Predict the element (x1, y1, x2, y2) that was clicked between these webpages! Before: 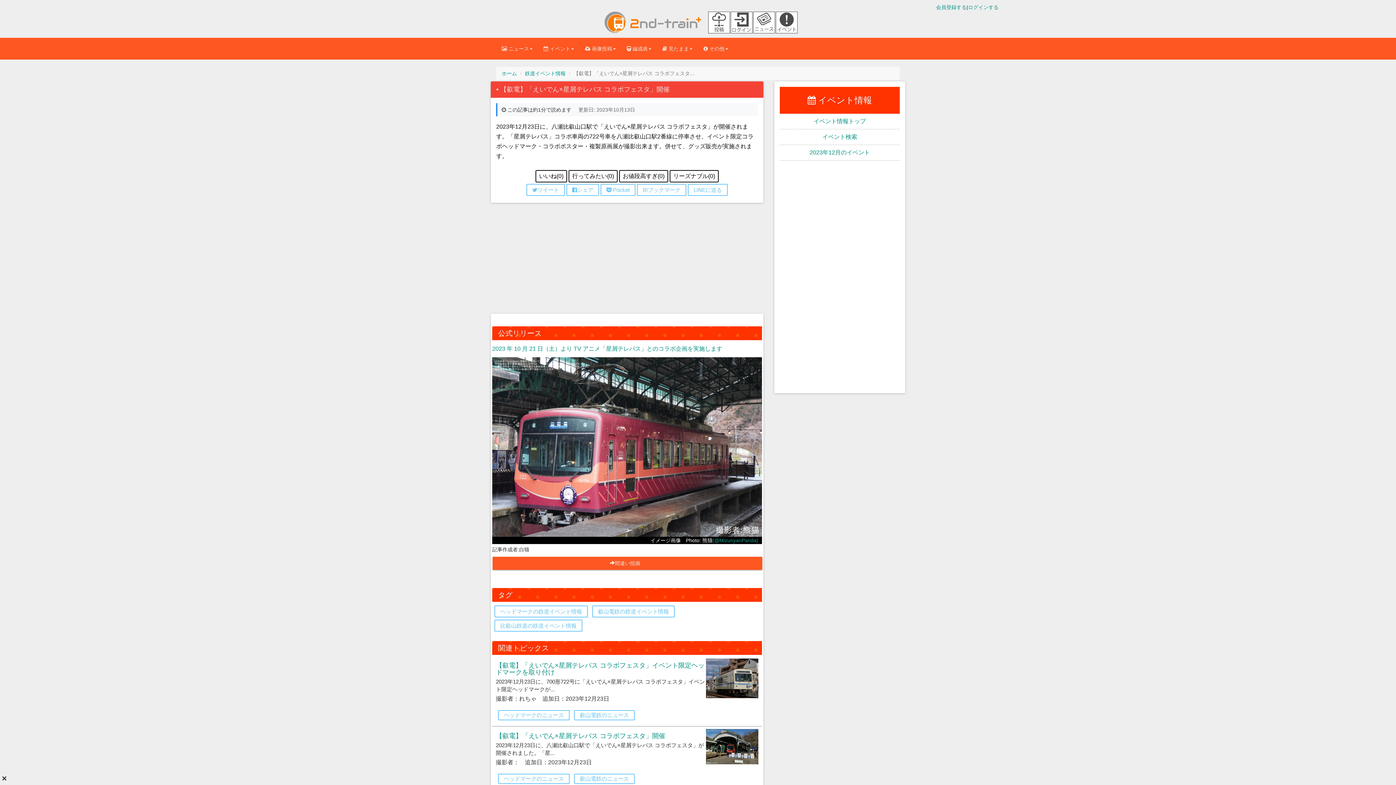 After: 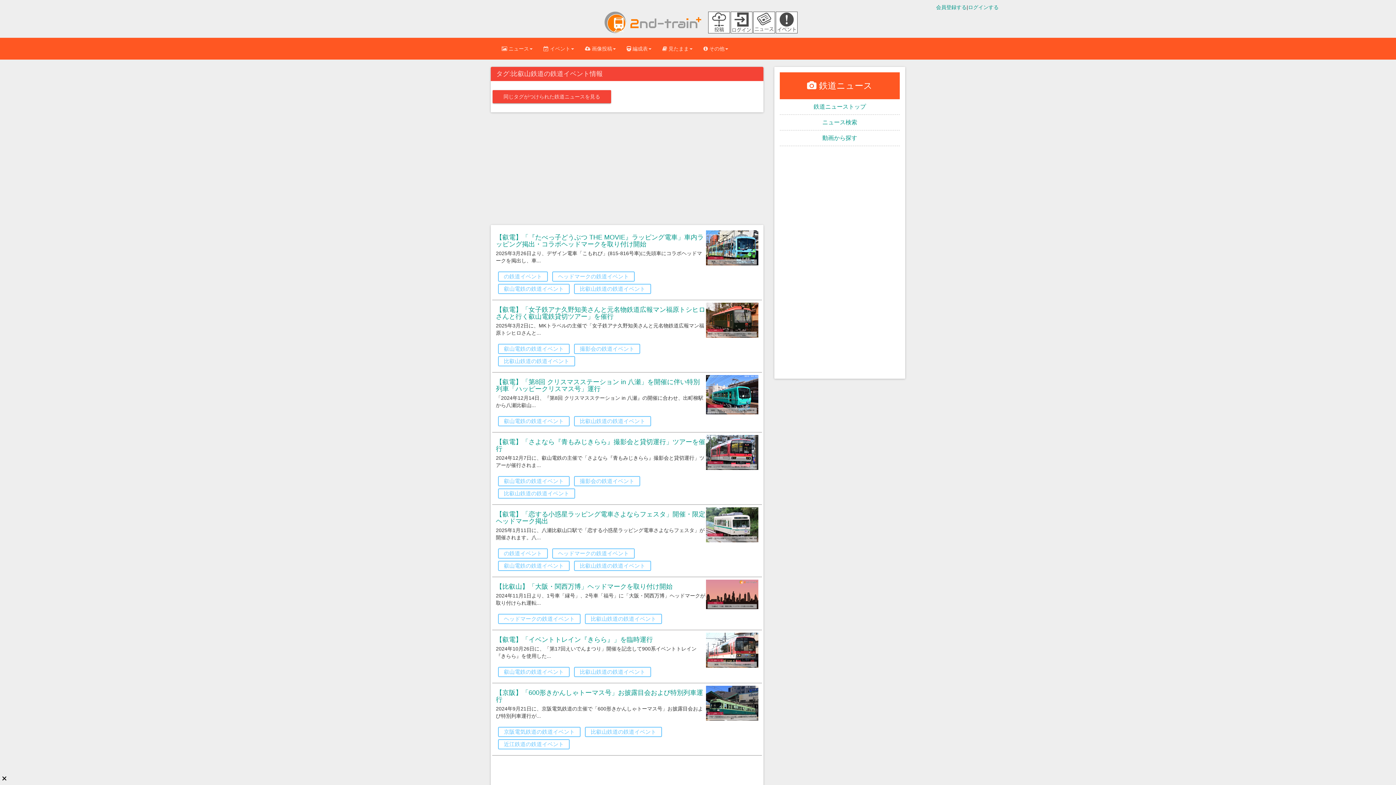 Action: bbox: (494, 620, 582, 632) label: 比叡山鉄道の鉄道イベント情報